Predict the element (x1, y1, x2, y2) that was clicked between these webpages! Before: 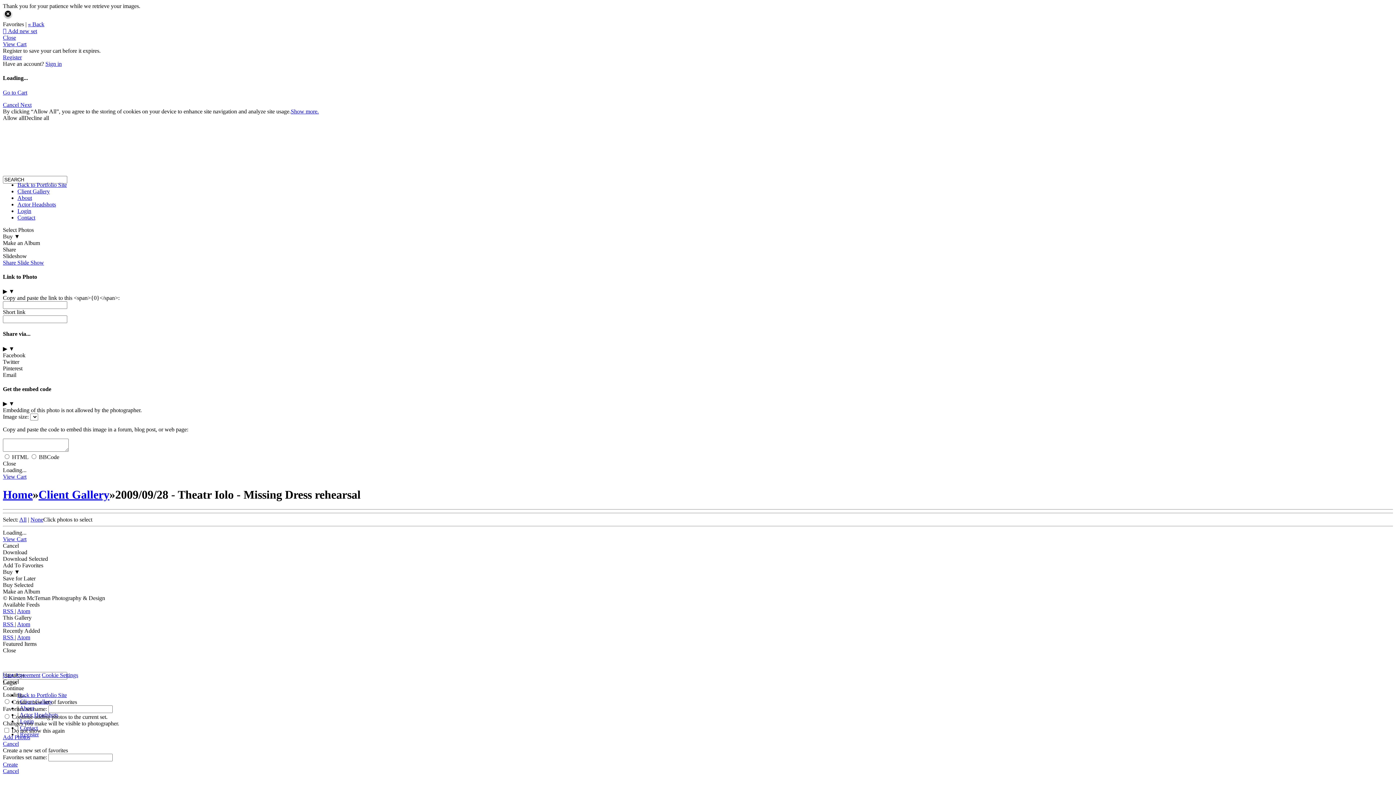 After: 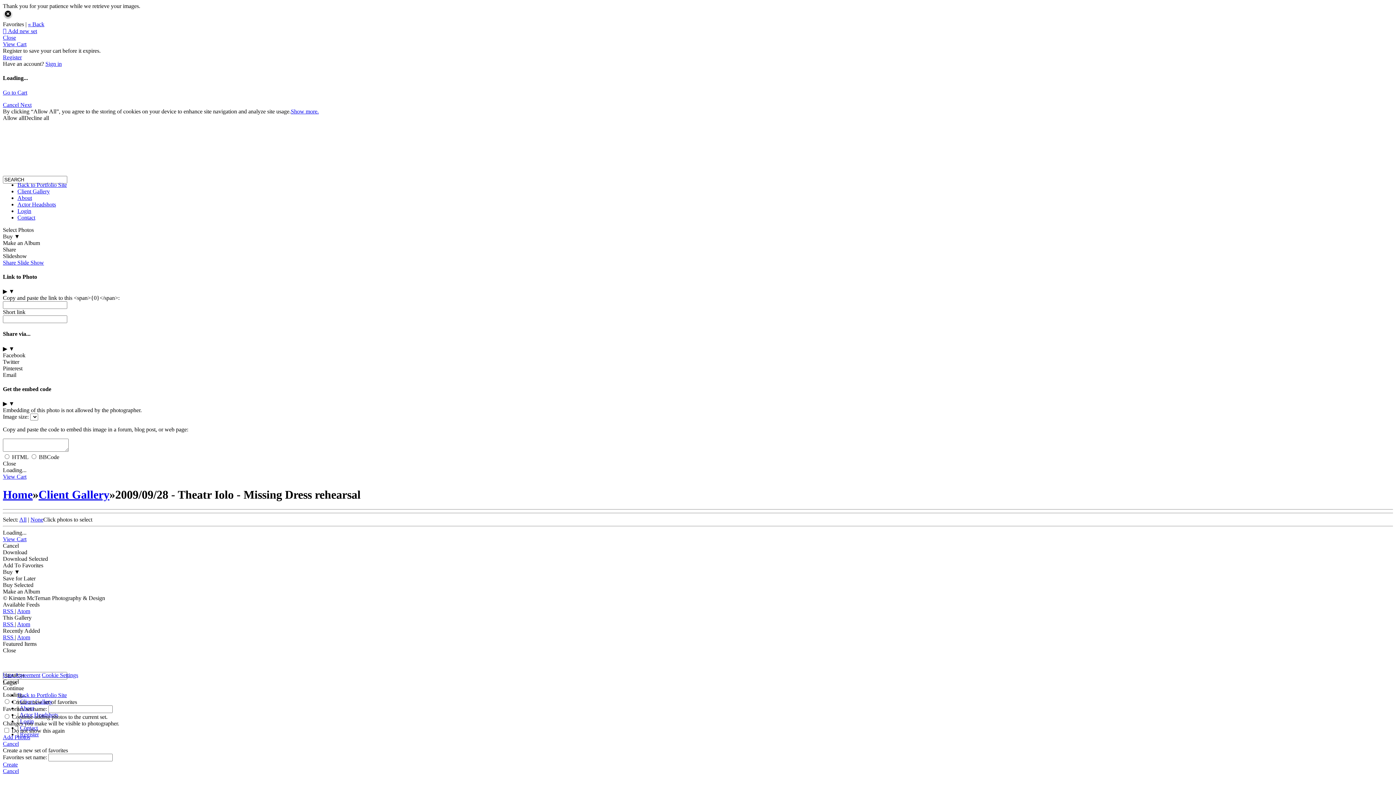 Action: bbox: (17, 608, 30, 614) label: Atom